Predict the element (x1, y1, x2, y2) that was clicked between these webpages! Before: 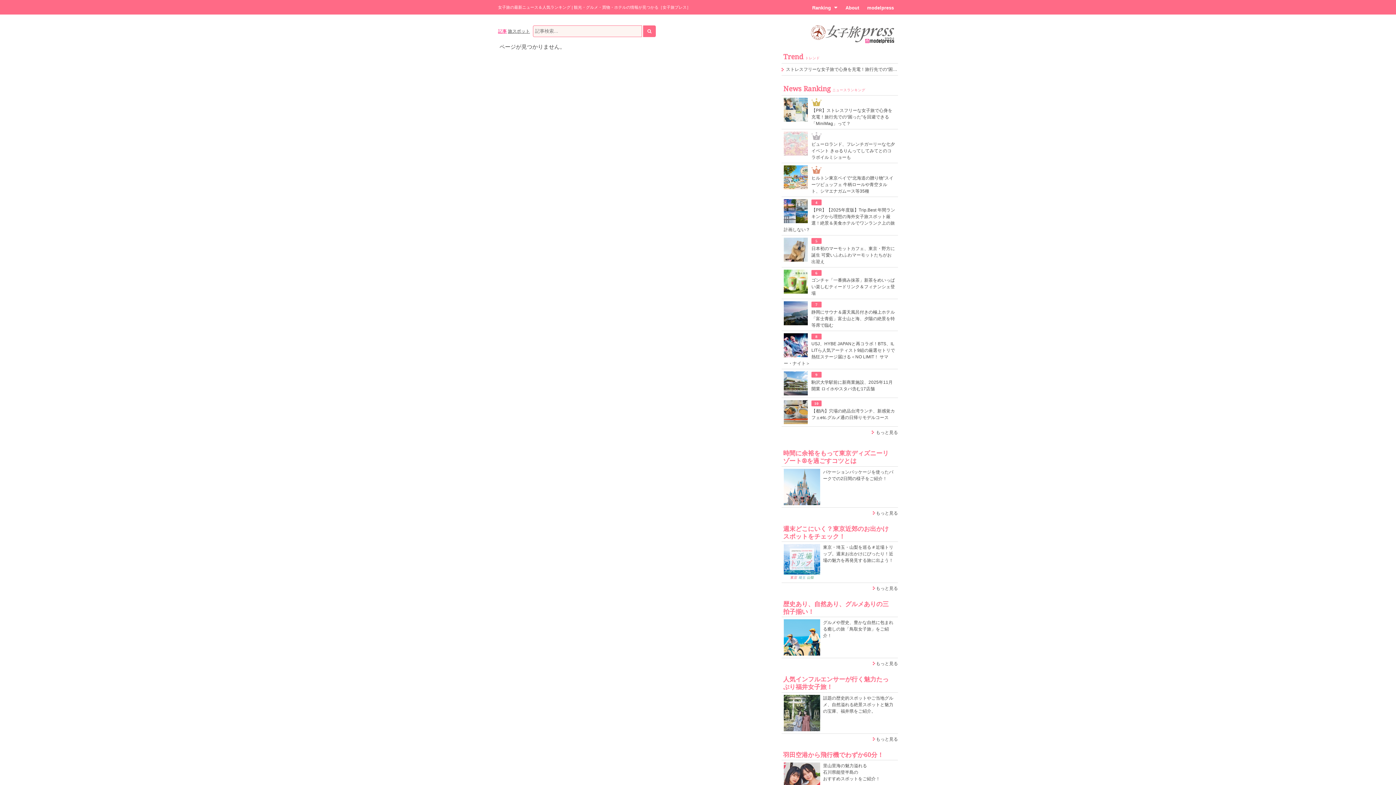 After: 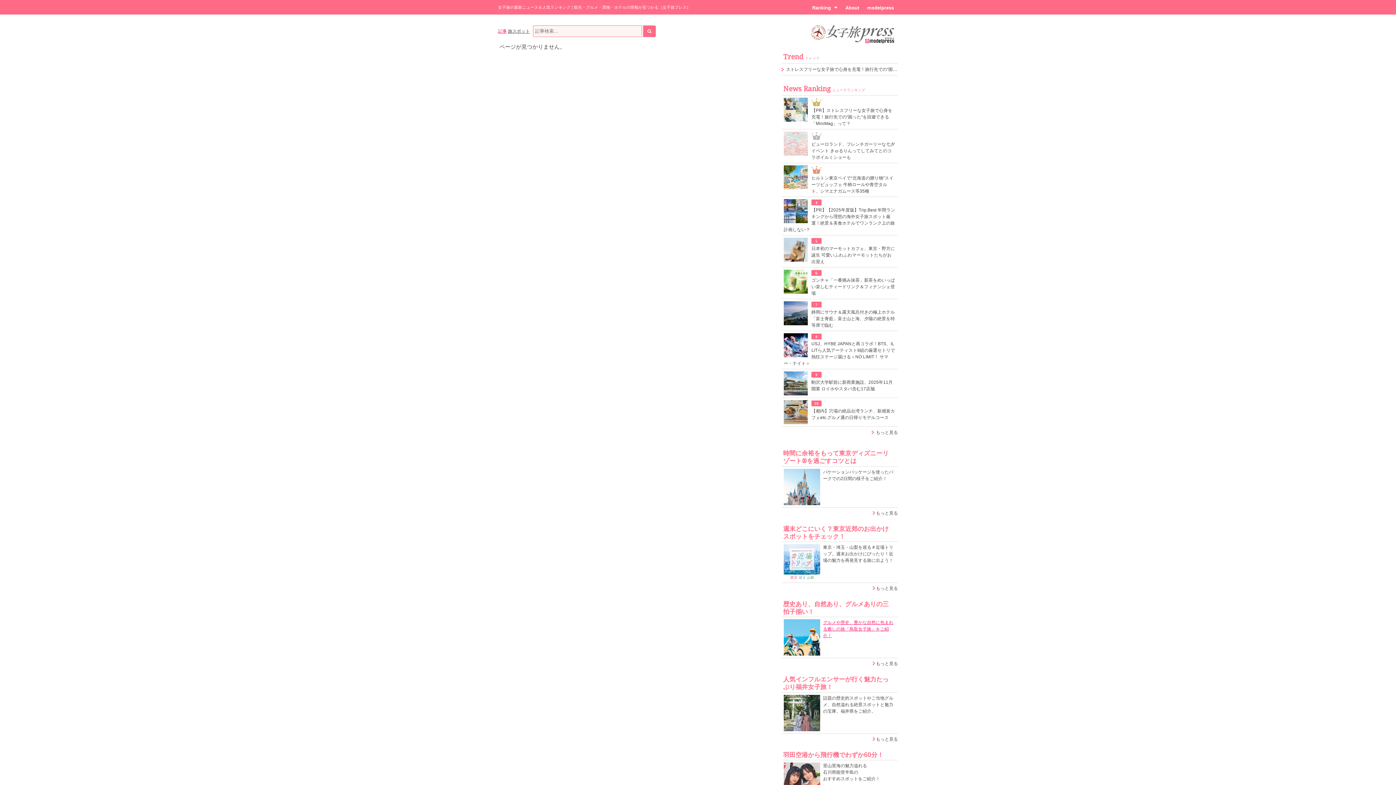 Action: label: グルメや歴史、豊かな自然に包まれる癒しの旅「鳥取女子旅」をご紹介！ bbox: (823, 620, 893, 638)